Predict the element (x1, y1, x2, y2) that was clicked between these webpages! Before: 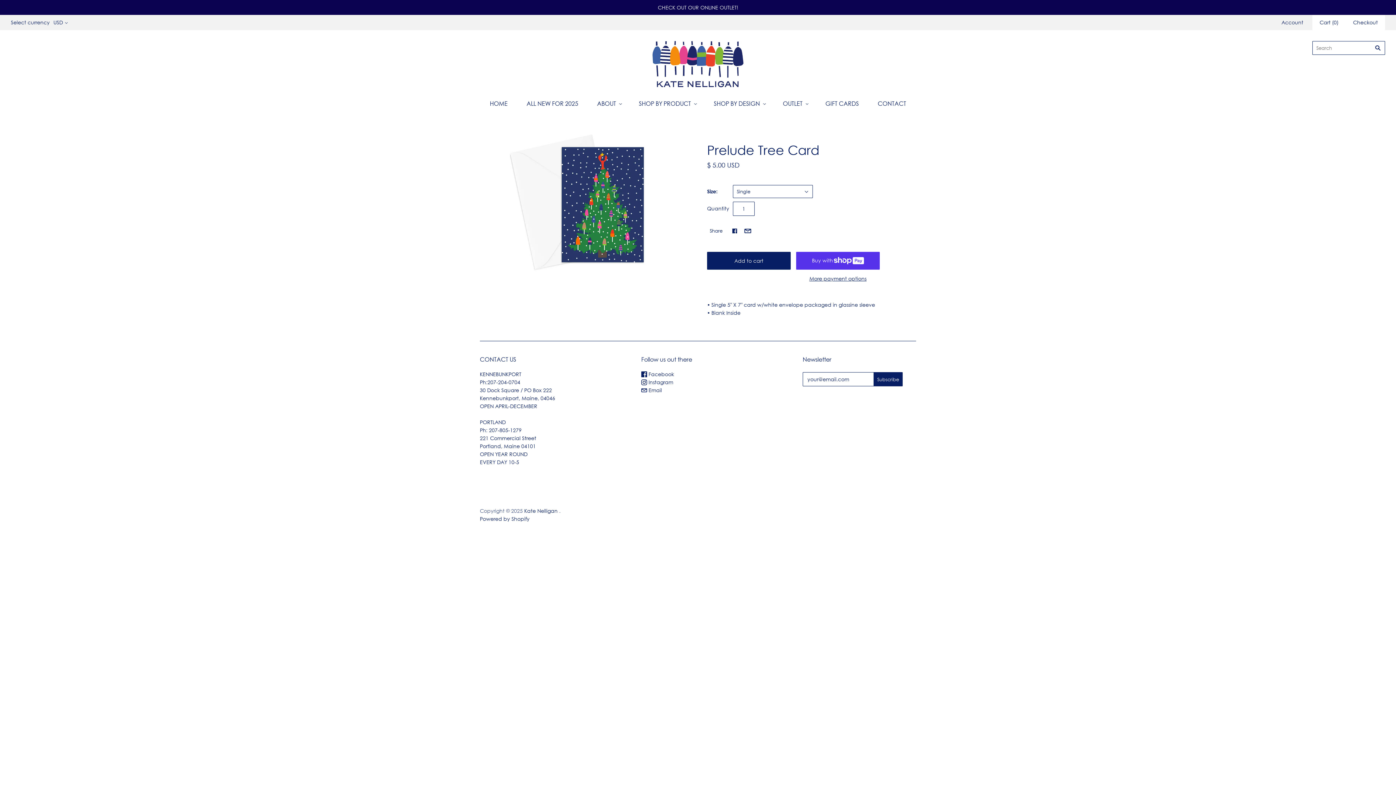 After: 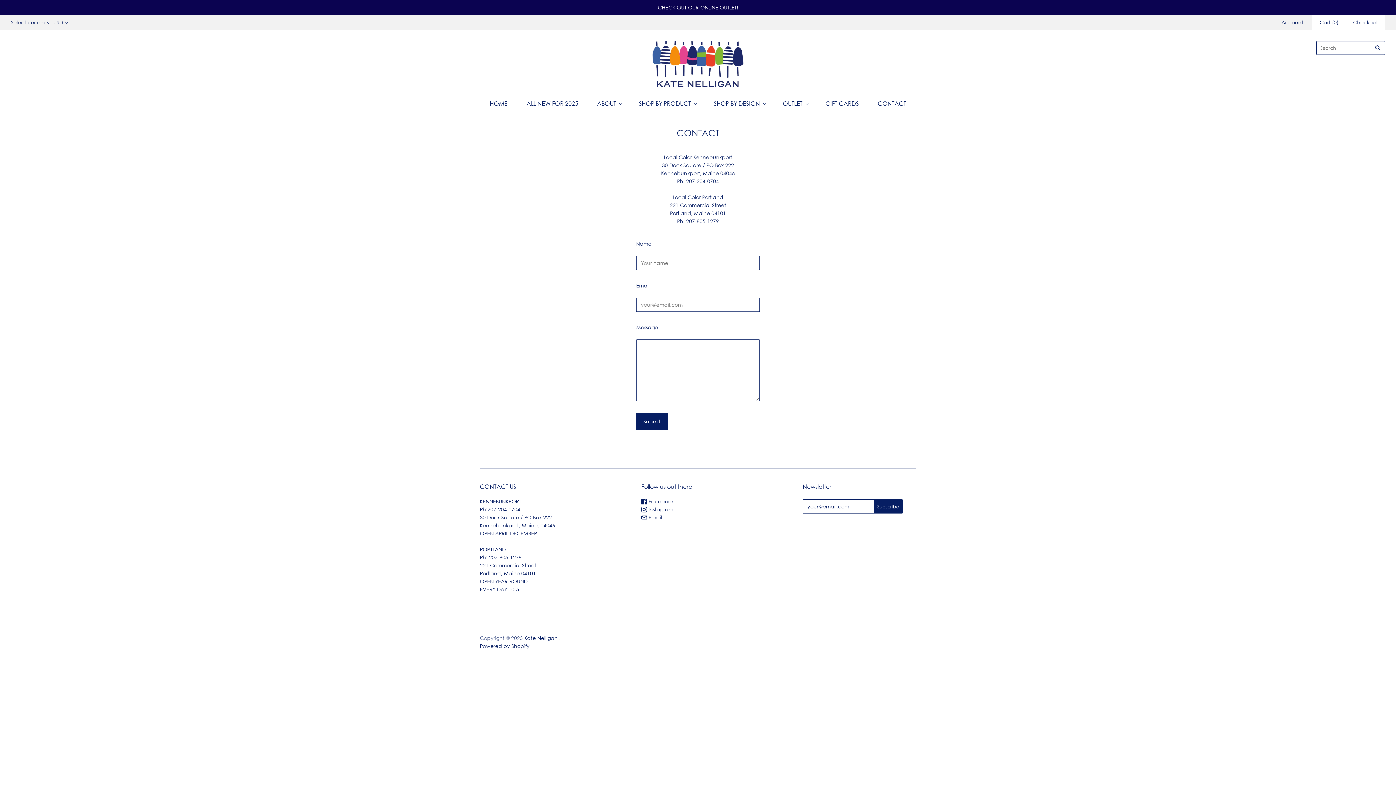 Action: bbox: (868, 92, 915, 113) label: CONTACT